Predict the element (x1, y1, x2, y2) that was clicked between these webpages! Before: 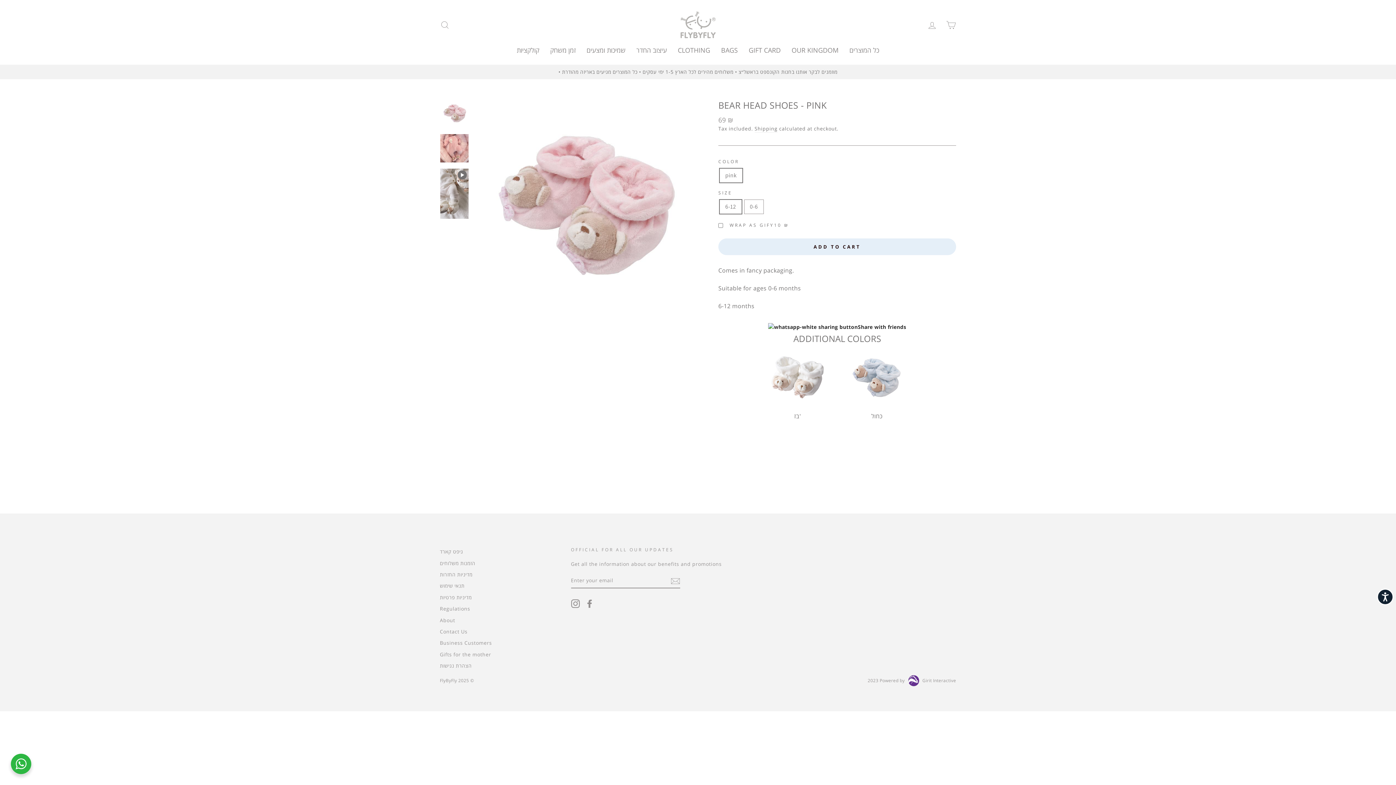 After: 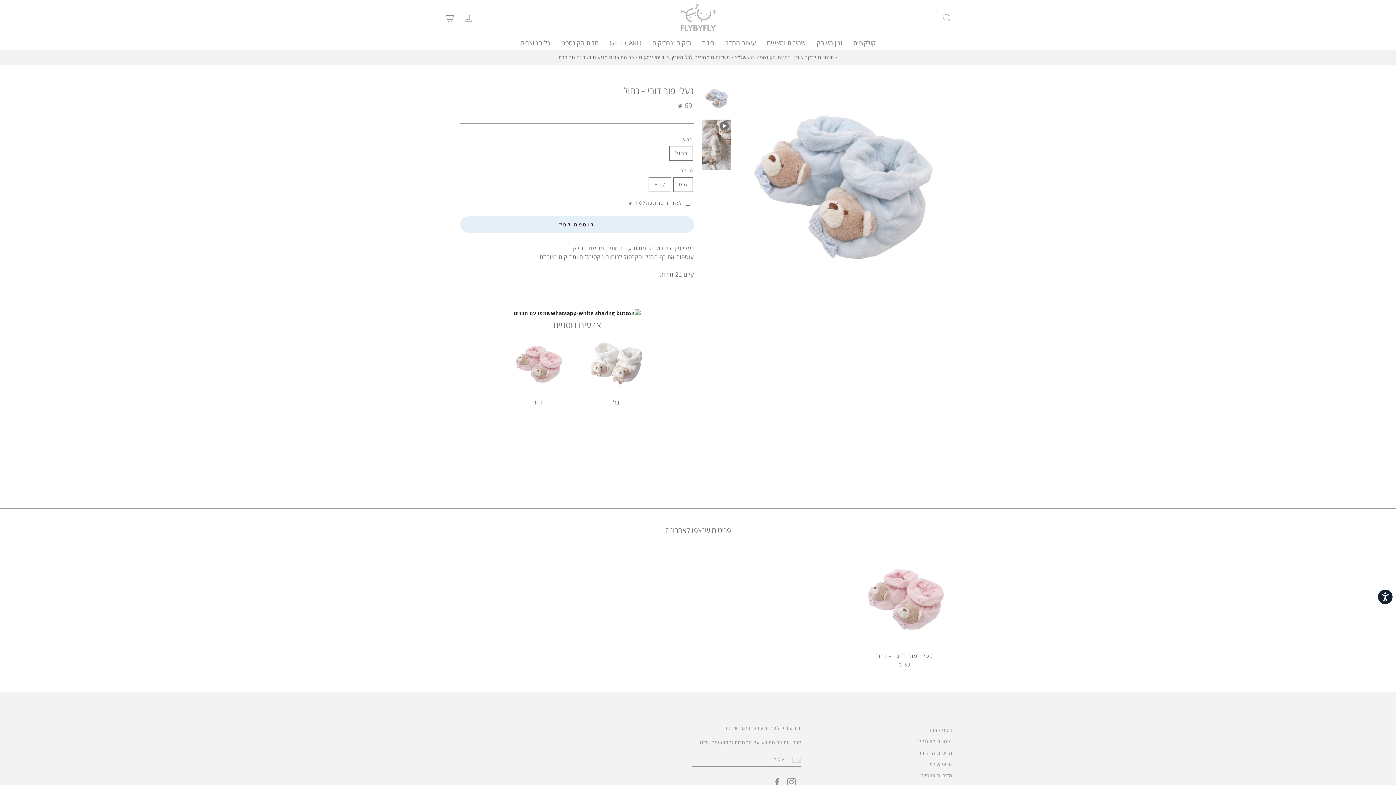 Action: label: כחול bbox: (837, 350, 916, 420)